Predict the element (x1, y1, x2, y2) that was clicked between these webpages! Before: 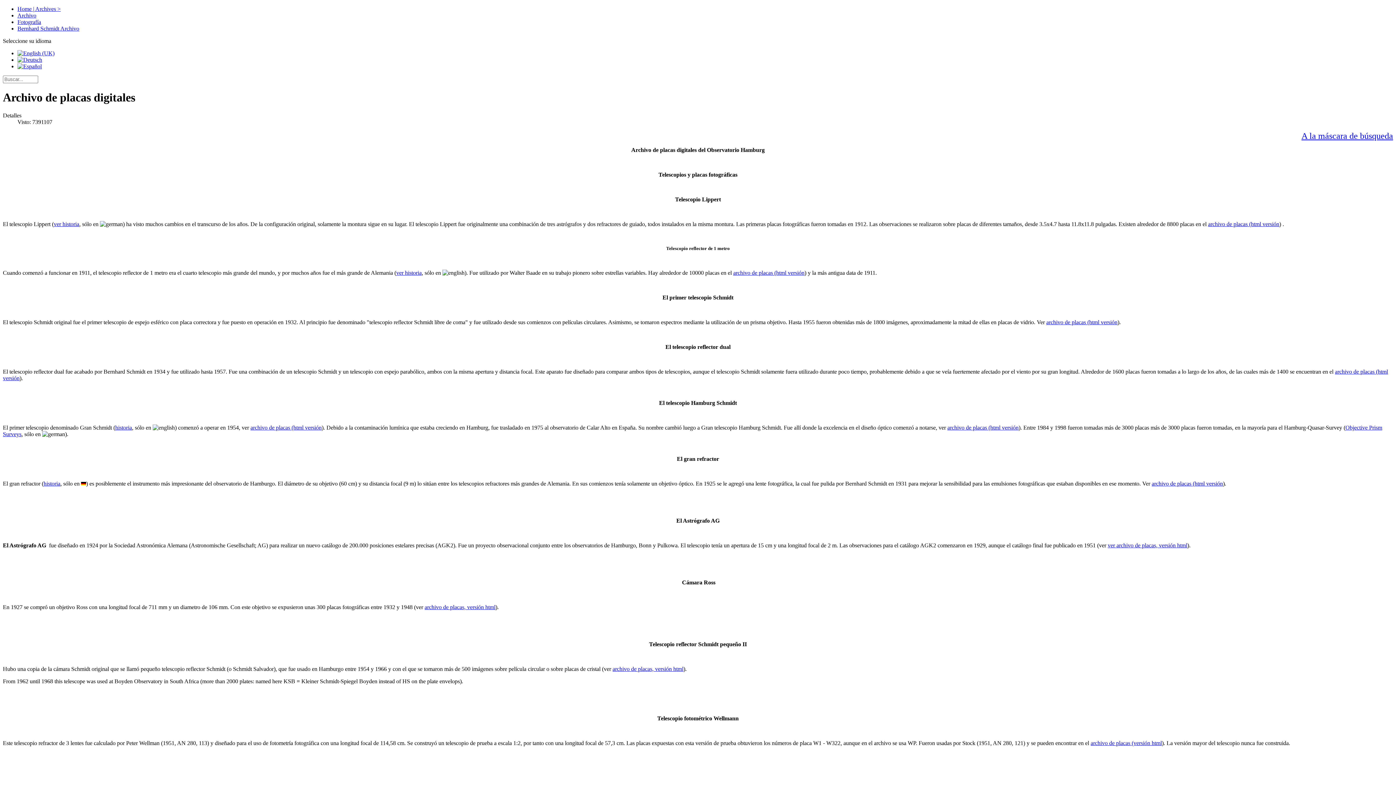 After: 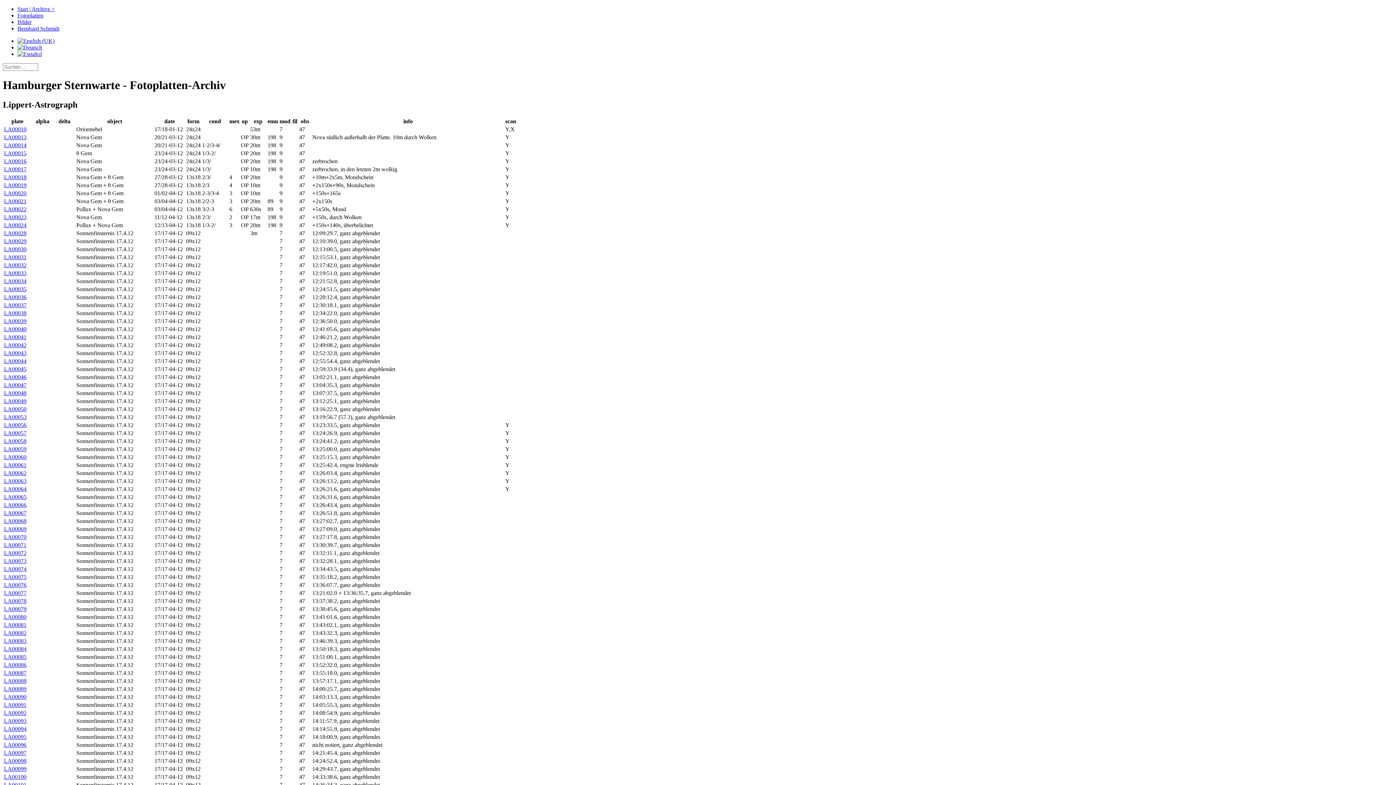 Action: bbox: (1208, 221, 1279, 227) label: archivo de placas (html versión